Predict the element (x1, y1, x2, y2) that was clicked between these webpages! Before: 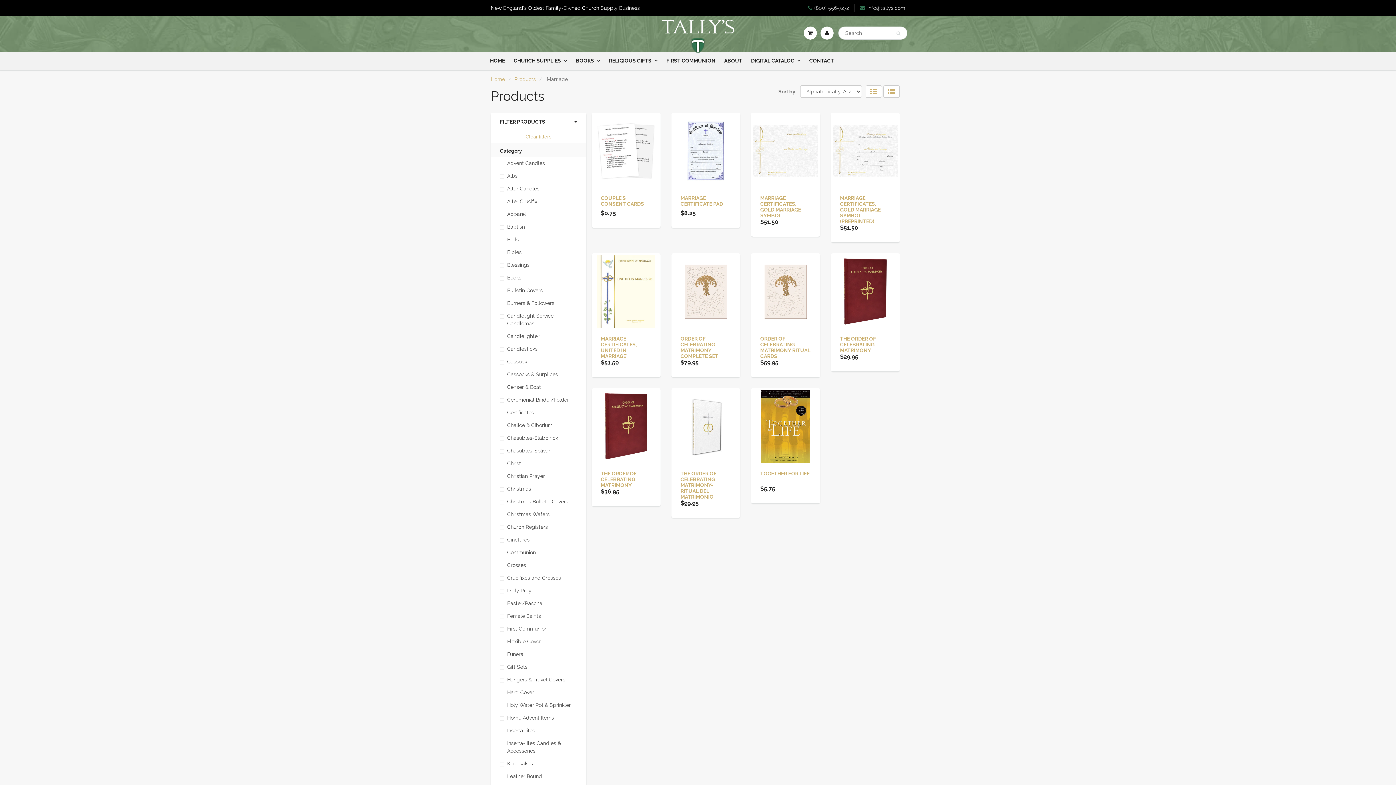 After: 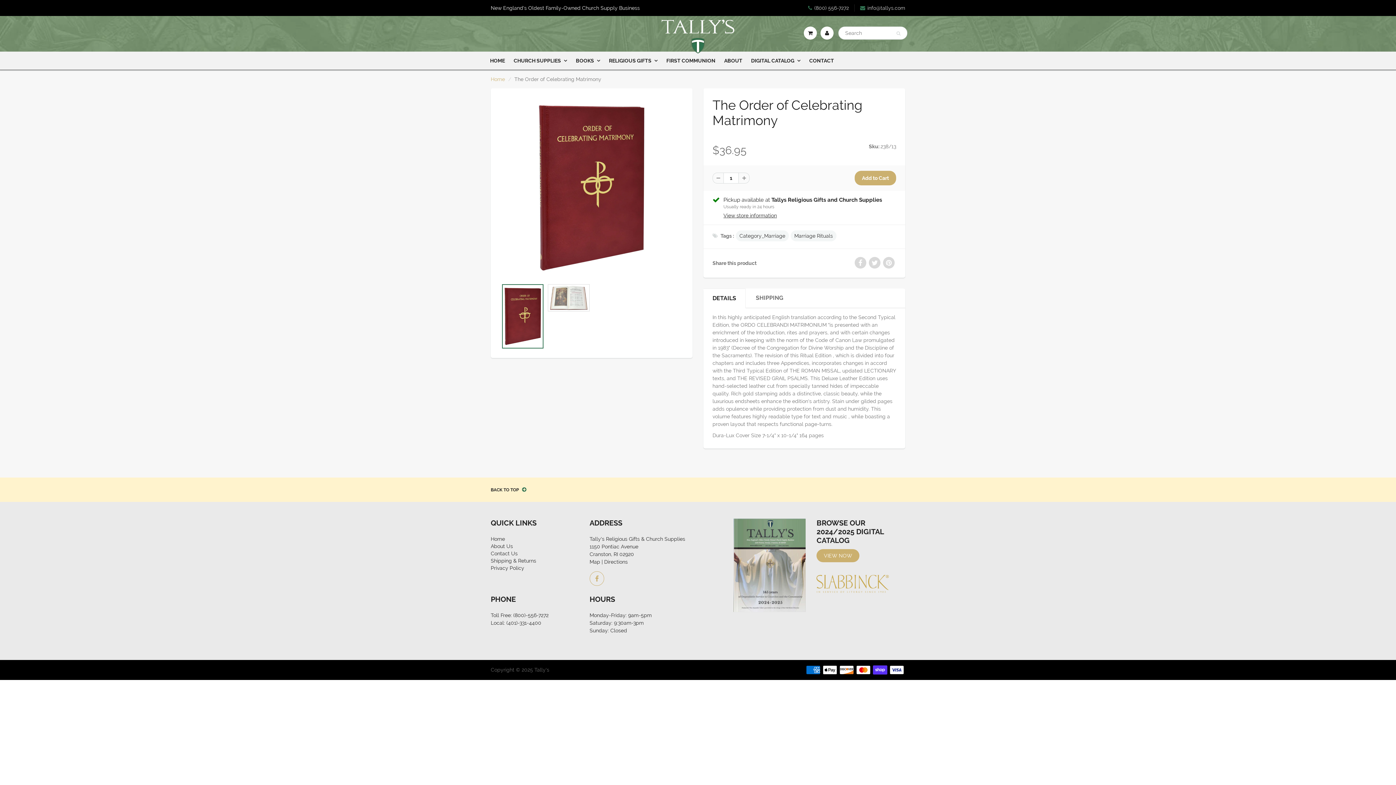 Action: bbox: (600, 471, 636, 488) label: THE ORDER OF CELEBRATING MATRIMONY